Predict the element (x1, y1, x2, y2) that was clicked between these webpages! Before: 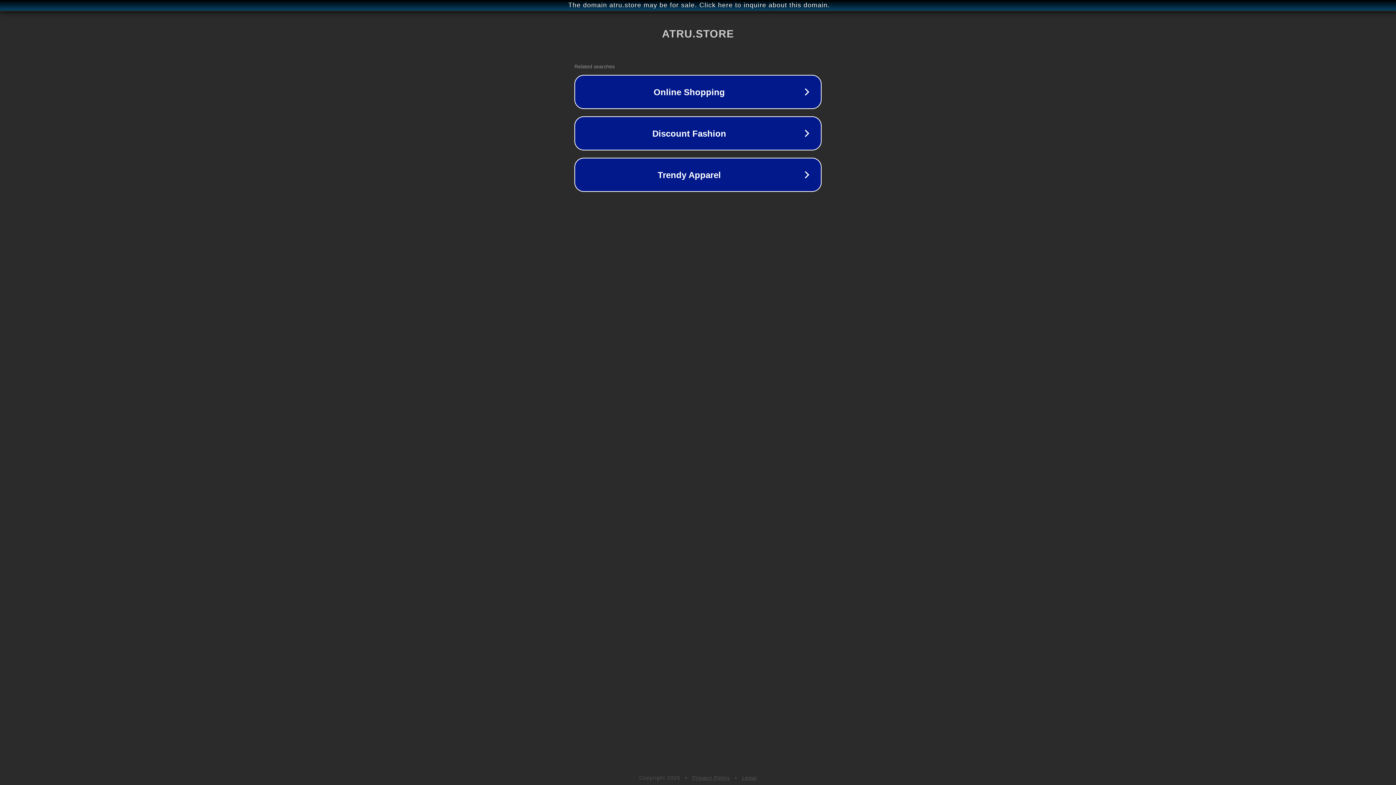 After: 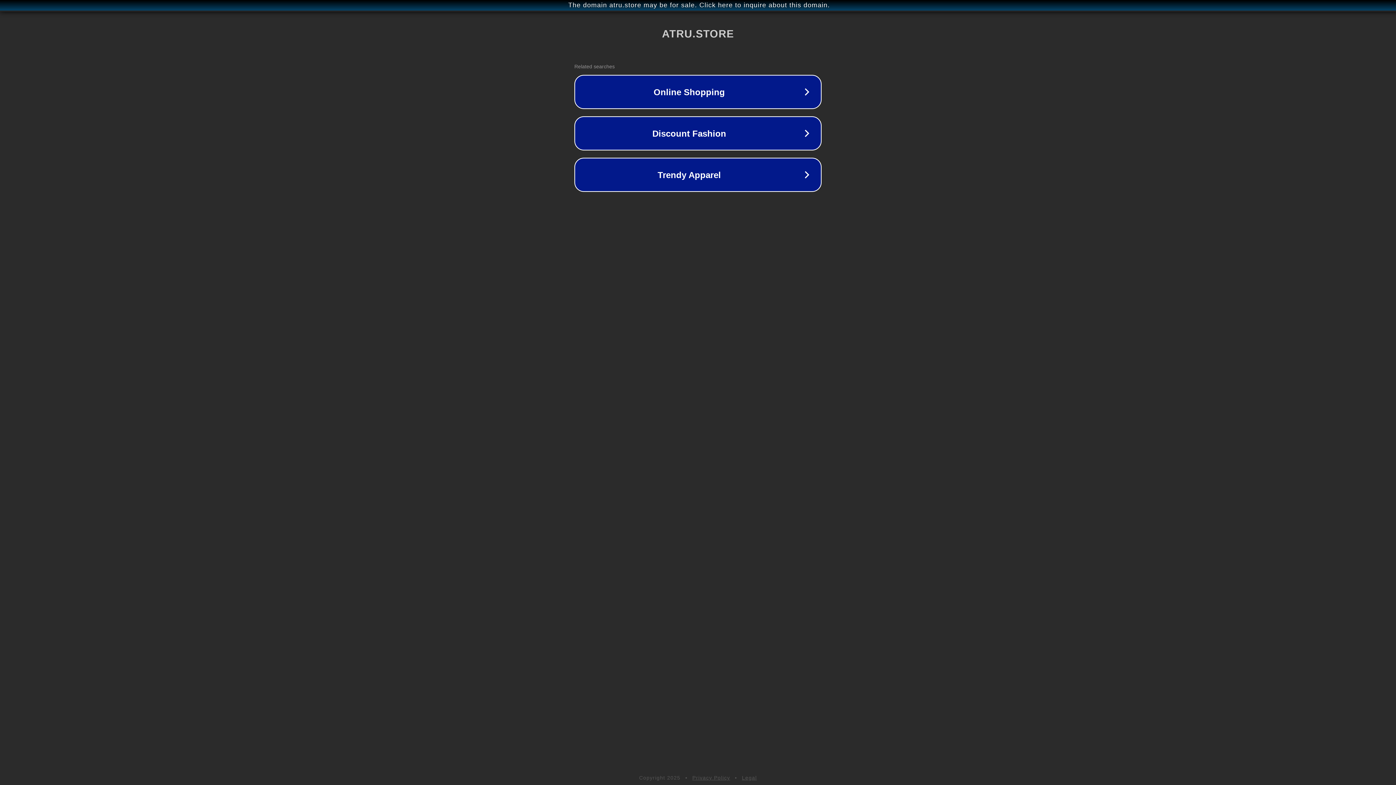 Action: label: Legal bbox: (742, 775, 757, 781)